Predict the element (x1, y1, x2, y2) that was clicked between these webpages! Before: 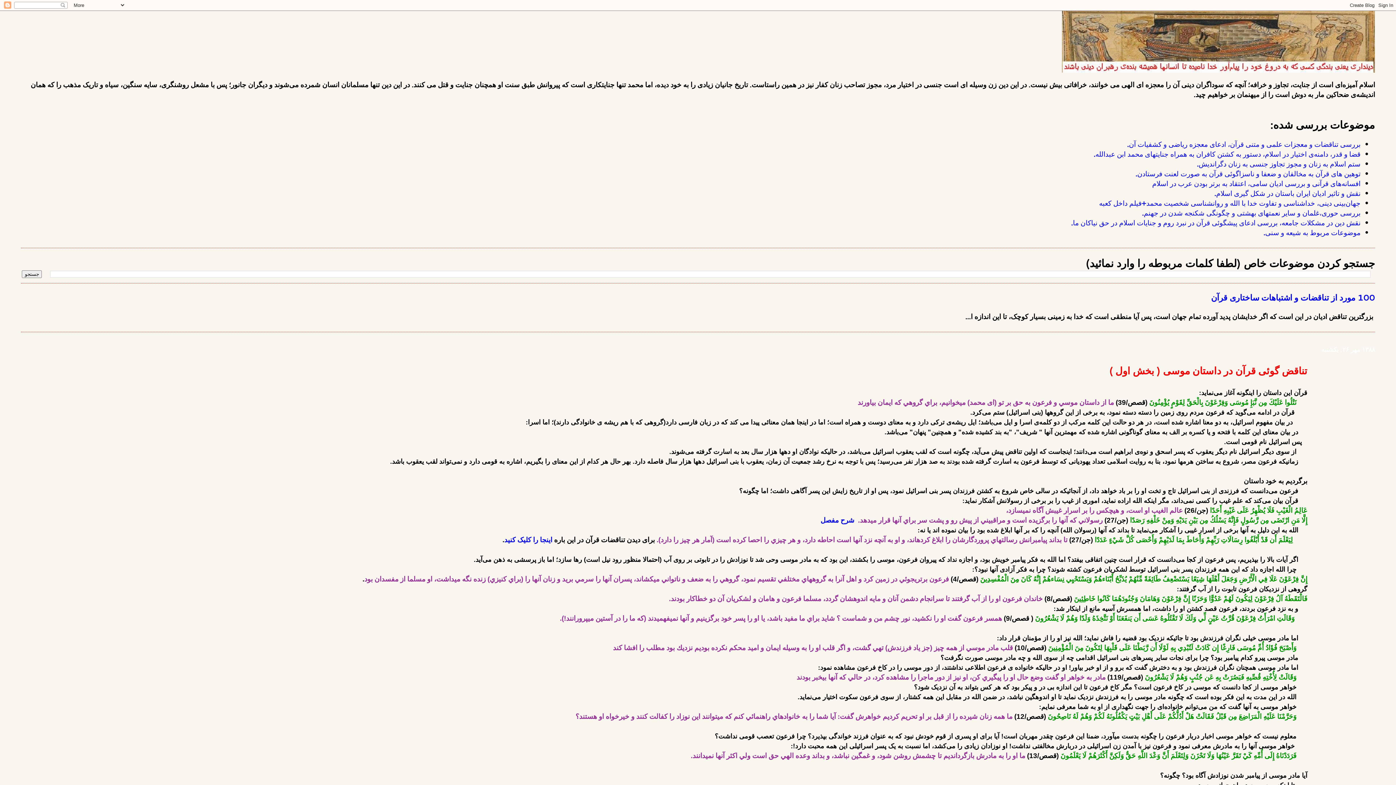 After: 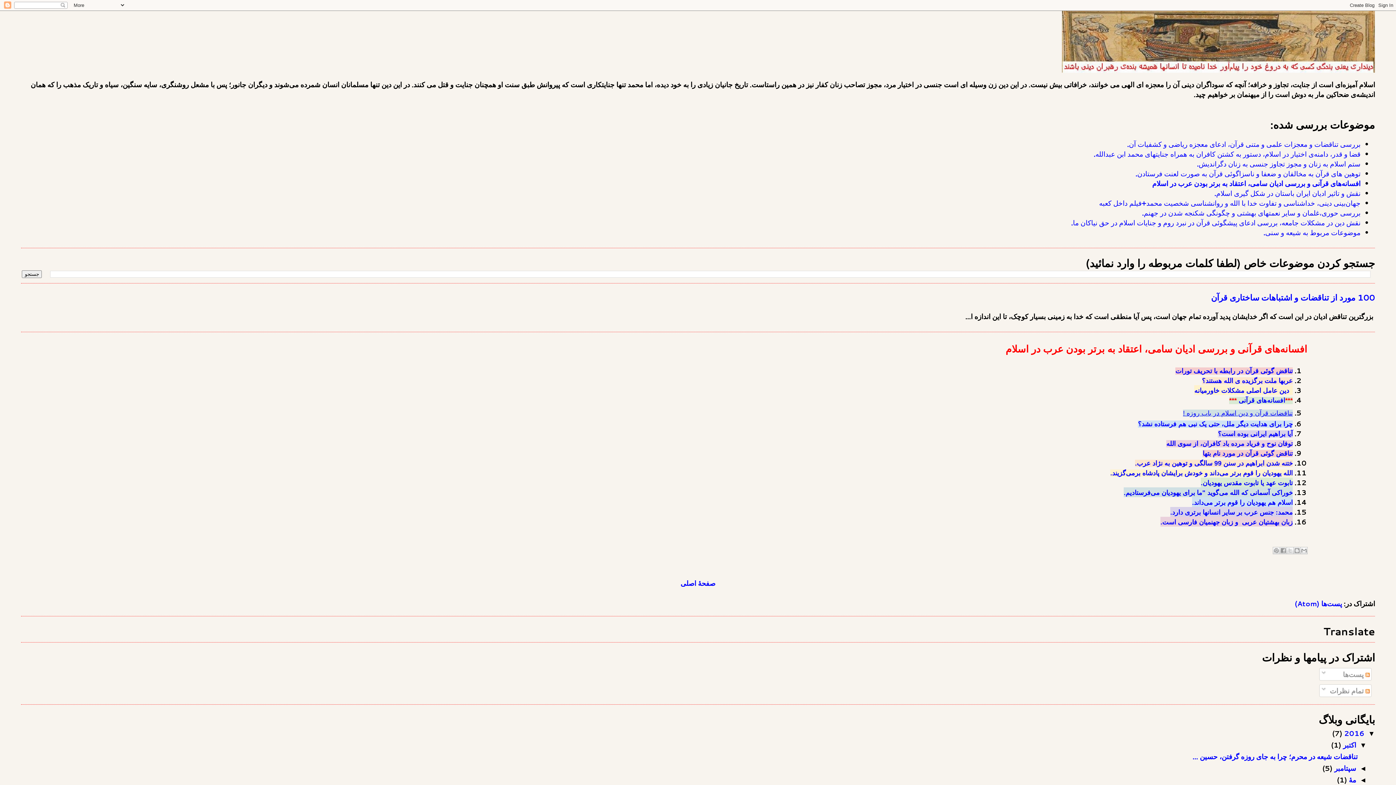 Action: bbox: (1152, 178, 1360, 188) label: افسانه‌های قرآنی و بررسی ادیان سامی، اعتقاد به برتر بودن عرب در اسلام